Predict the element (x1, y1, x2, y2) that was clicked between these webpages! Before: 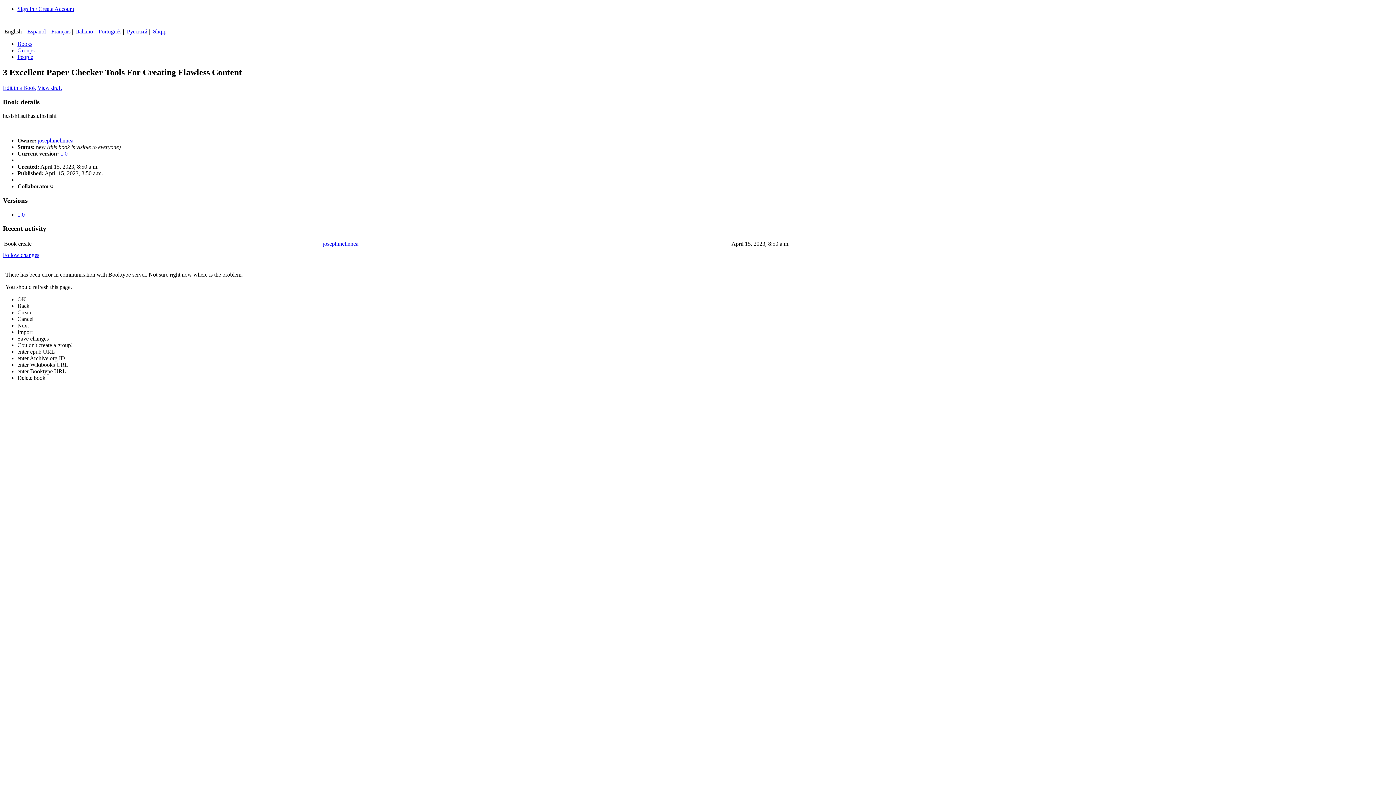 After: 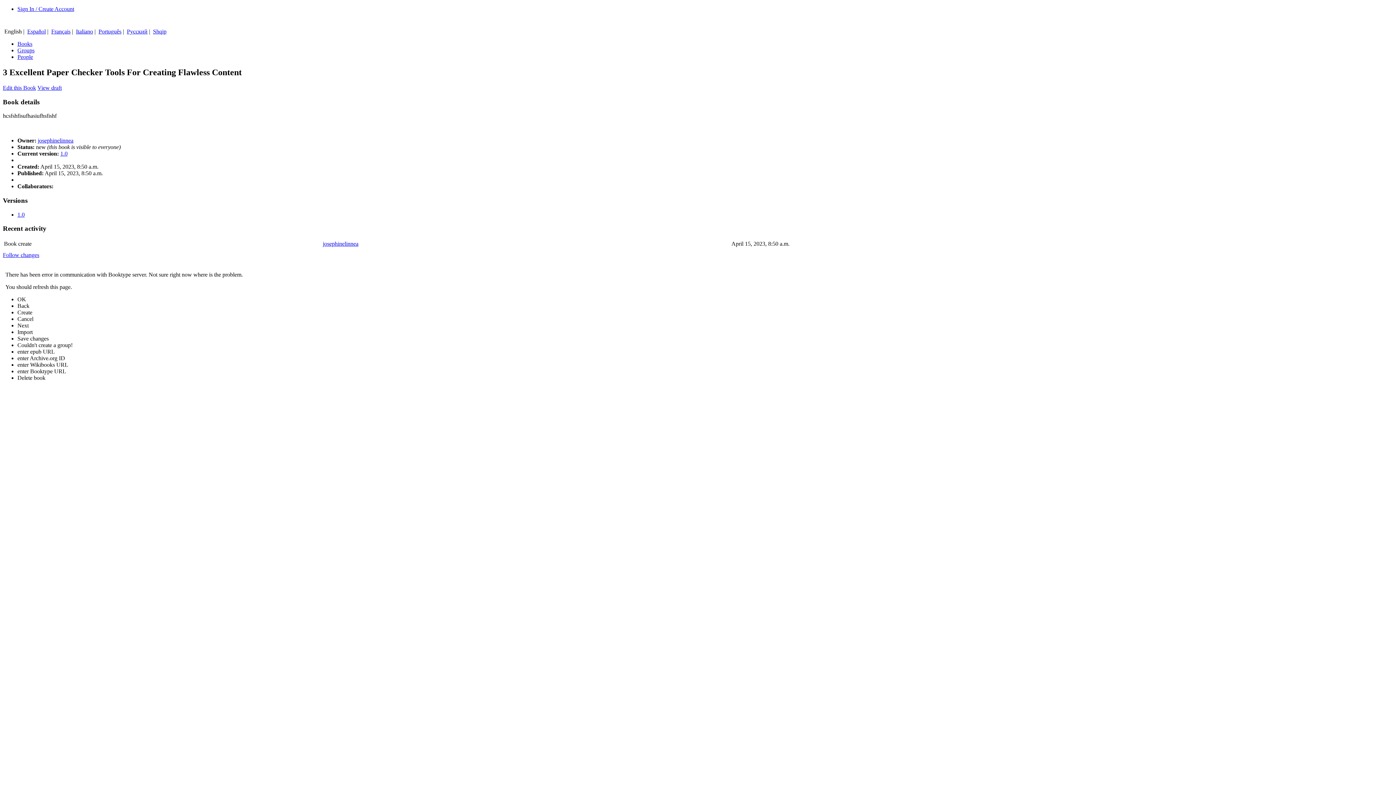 Action: bbox: (126, 28, 147, 34) label: Русский